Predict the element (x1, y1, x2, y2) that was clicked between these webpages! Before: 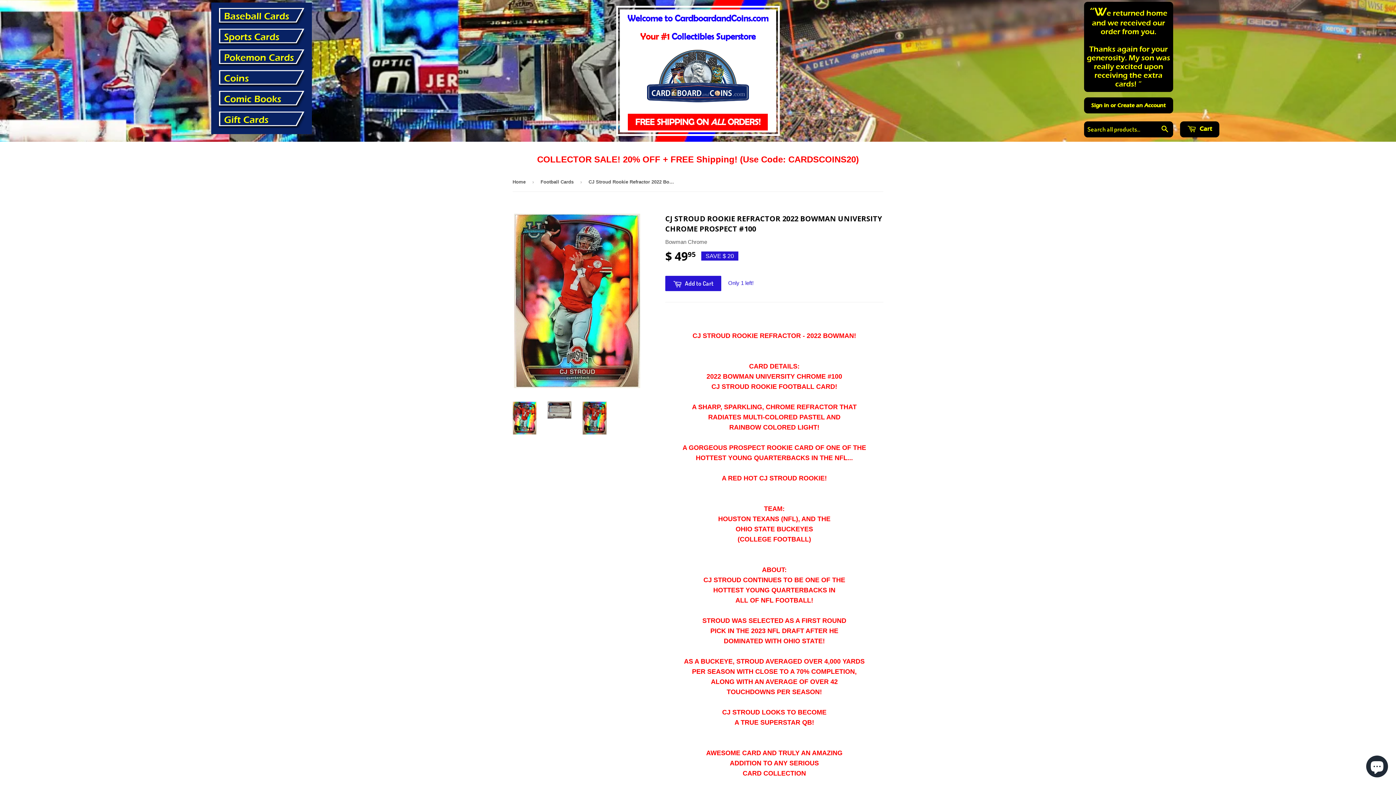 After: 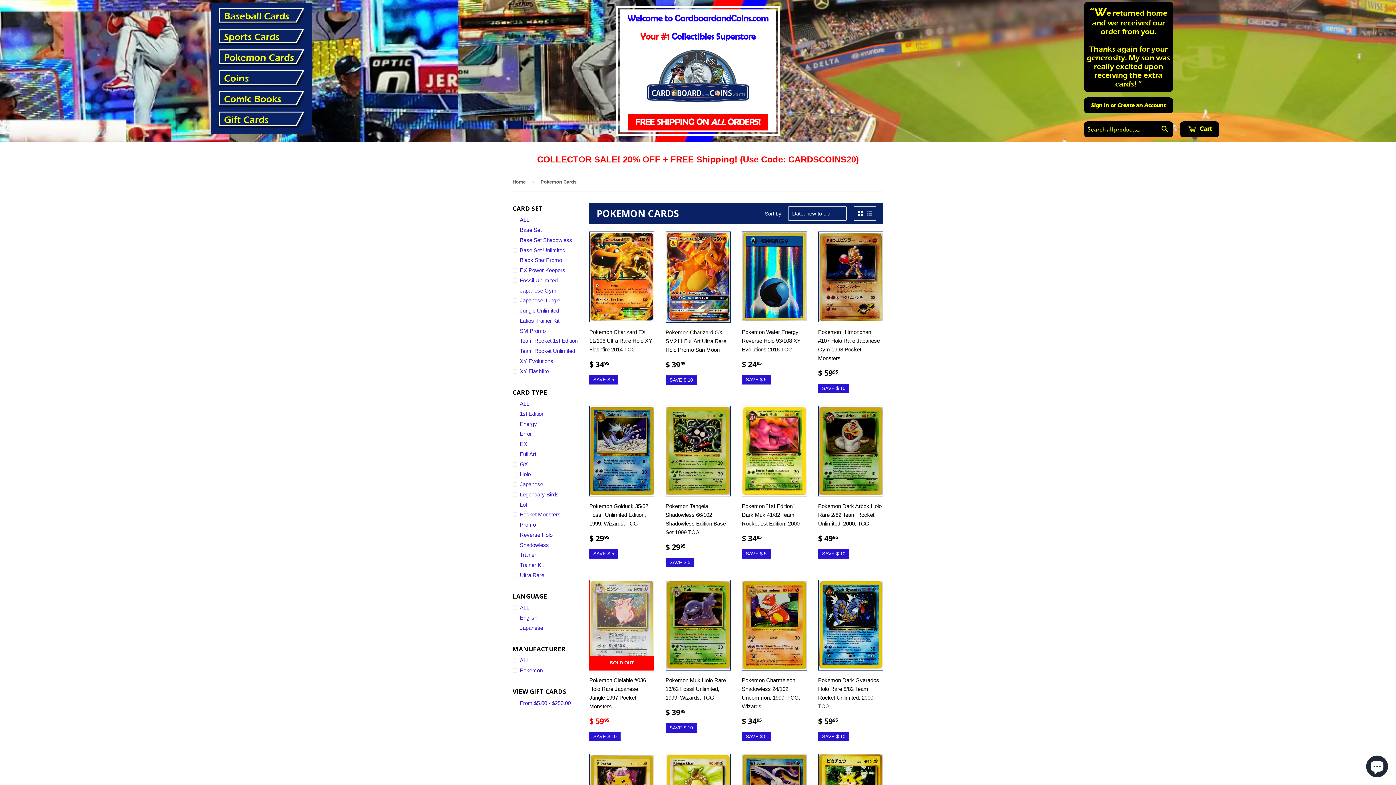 Action: bbox: (216, 49, 306, 66) label: Pokemon Cards